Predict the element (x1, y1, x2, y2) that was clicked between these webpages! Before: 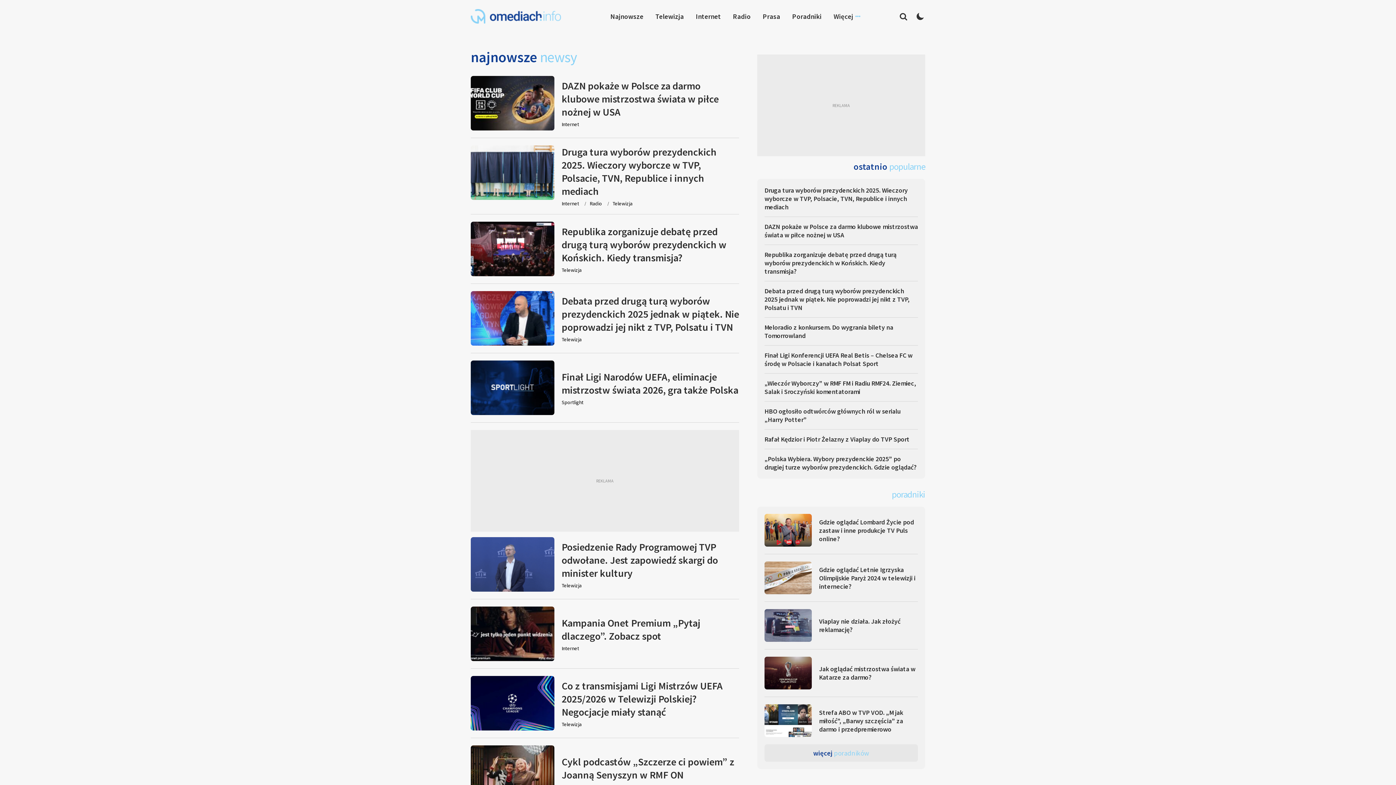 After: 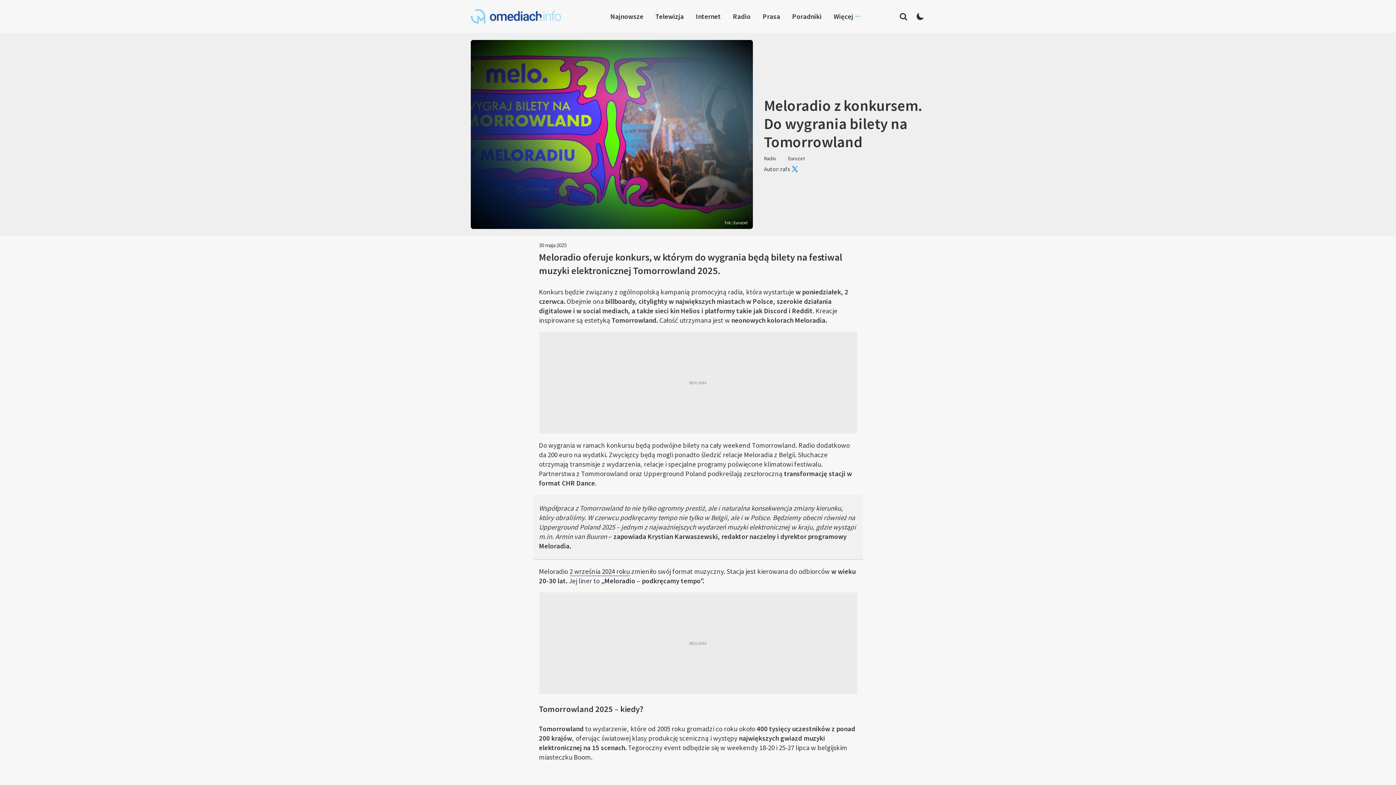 Action: bbox: (764, 323, 918, 340) label: Meloradio z konkursem. Do wygrania bilety na Tomorrowland